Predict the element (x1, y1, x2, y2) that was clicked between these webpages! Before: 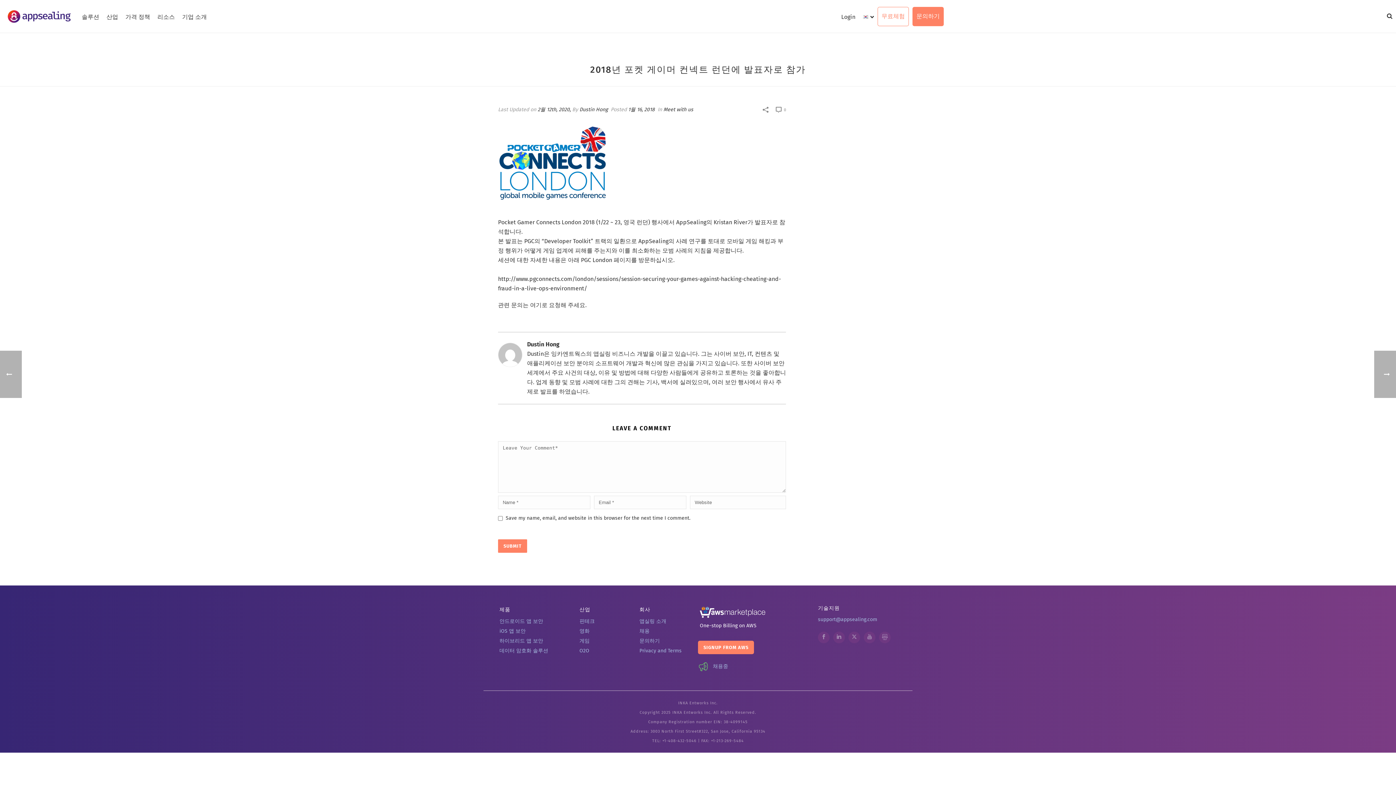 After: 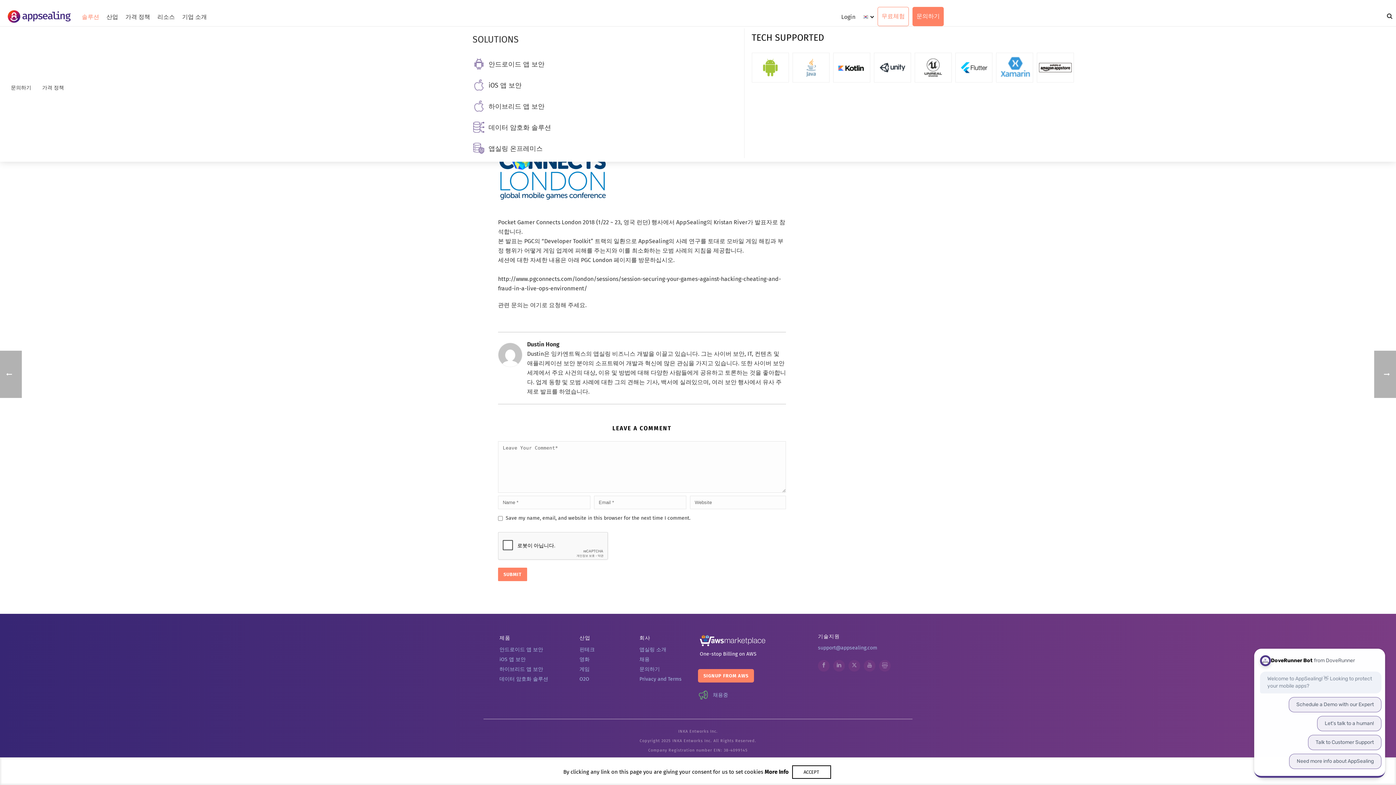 Action: label: 솔루션 bbox: (81, 11, 106, 26)